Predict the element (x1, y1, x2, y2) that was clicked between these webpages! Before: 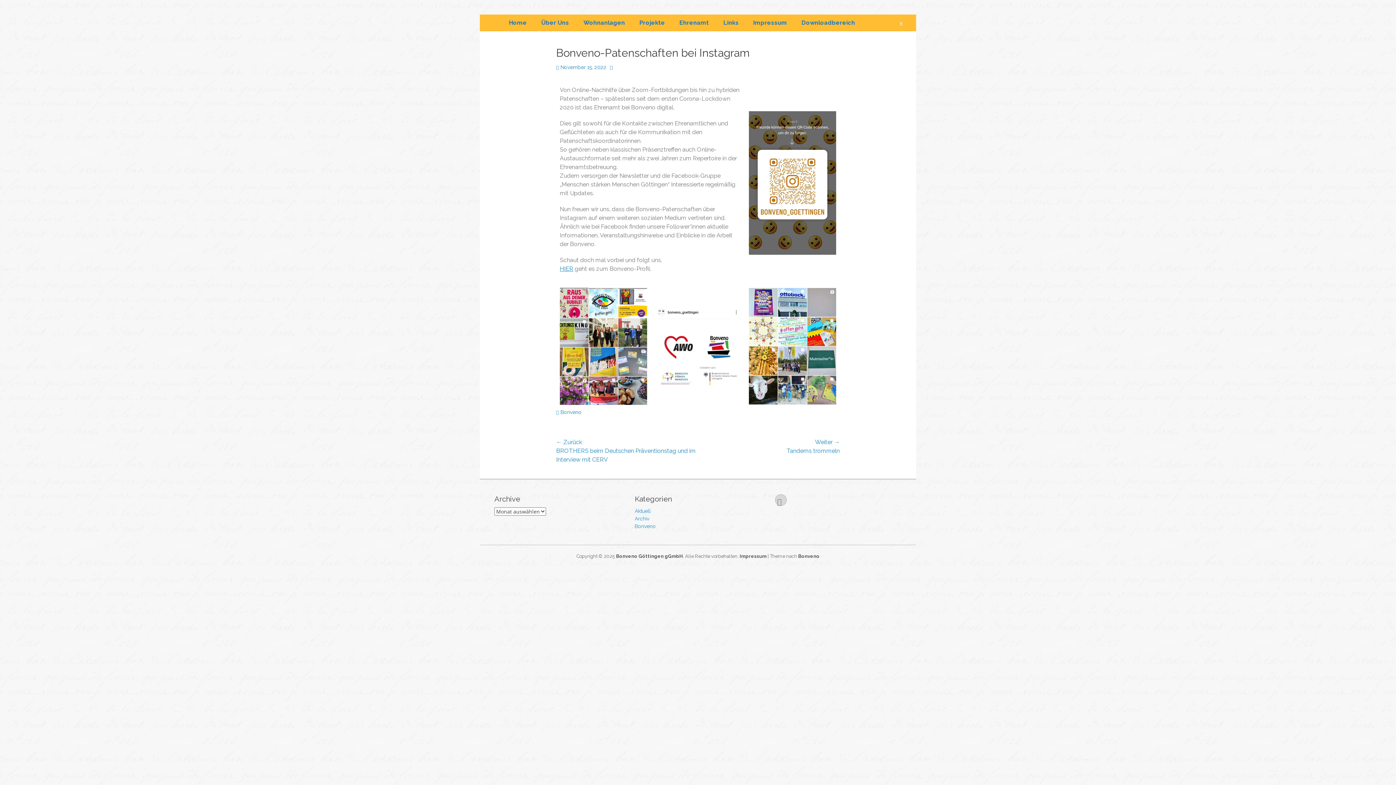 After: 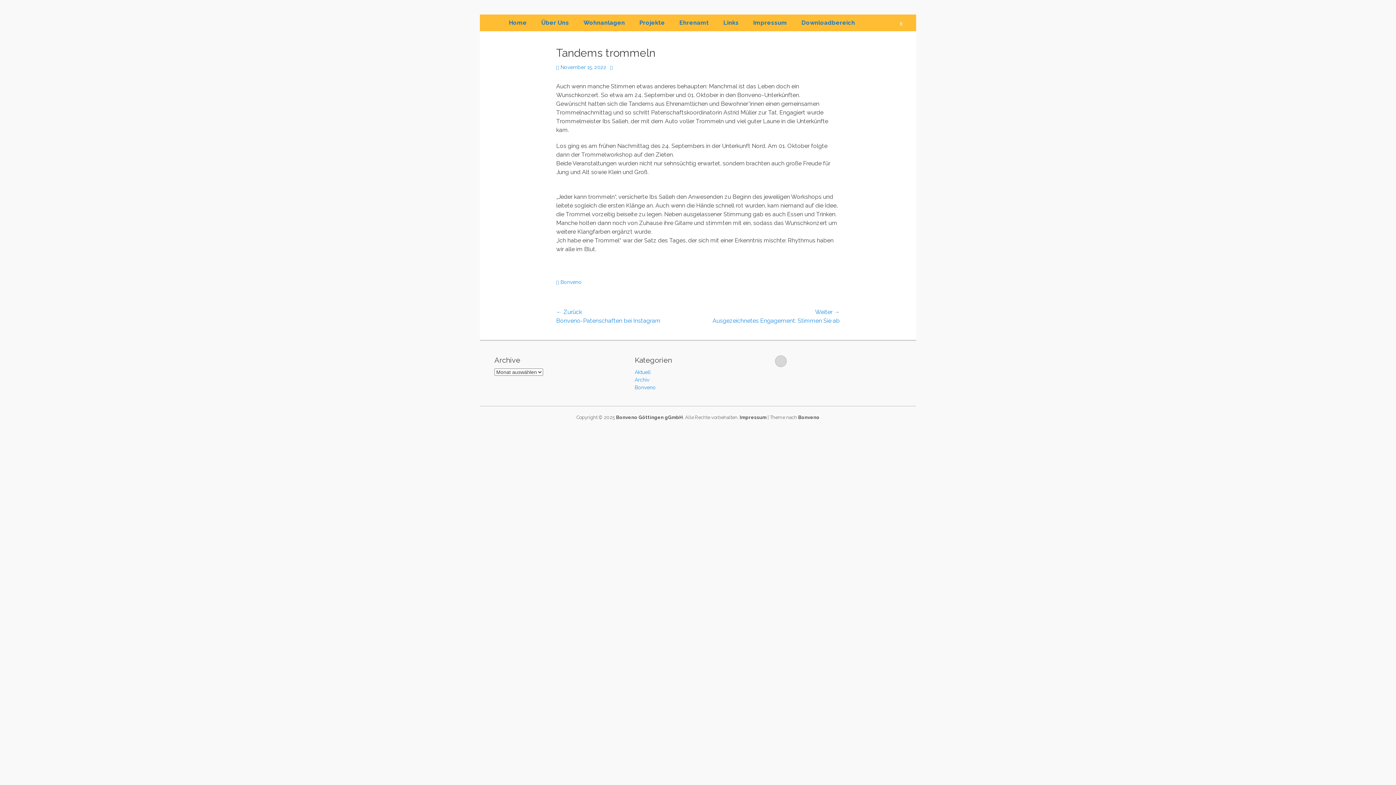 Action: bbox: (698, 438, 840, 455) label: Weiter →
Nächster Beitrag:
Tandems trommeln